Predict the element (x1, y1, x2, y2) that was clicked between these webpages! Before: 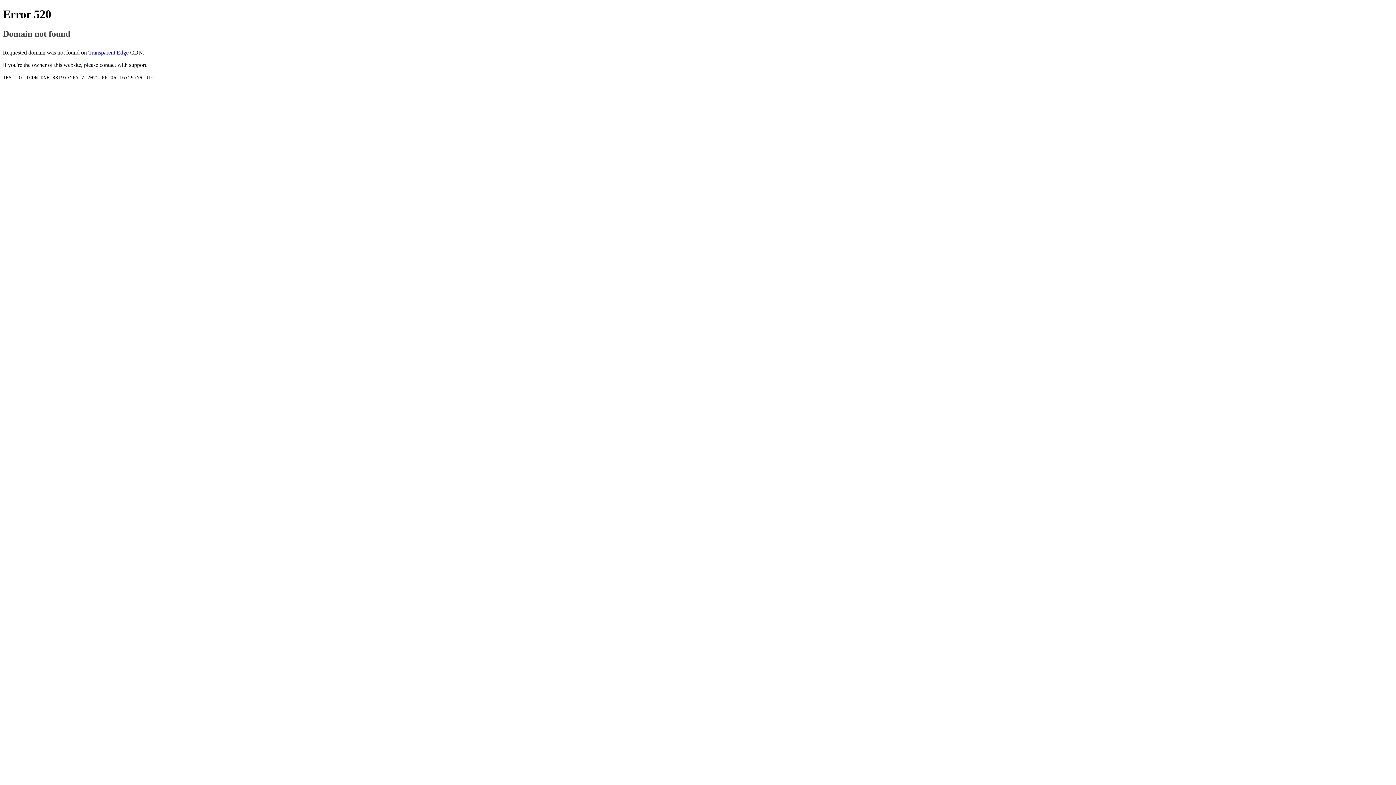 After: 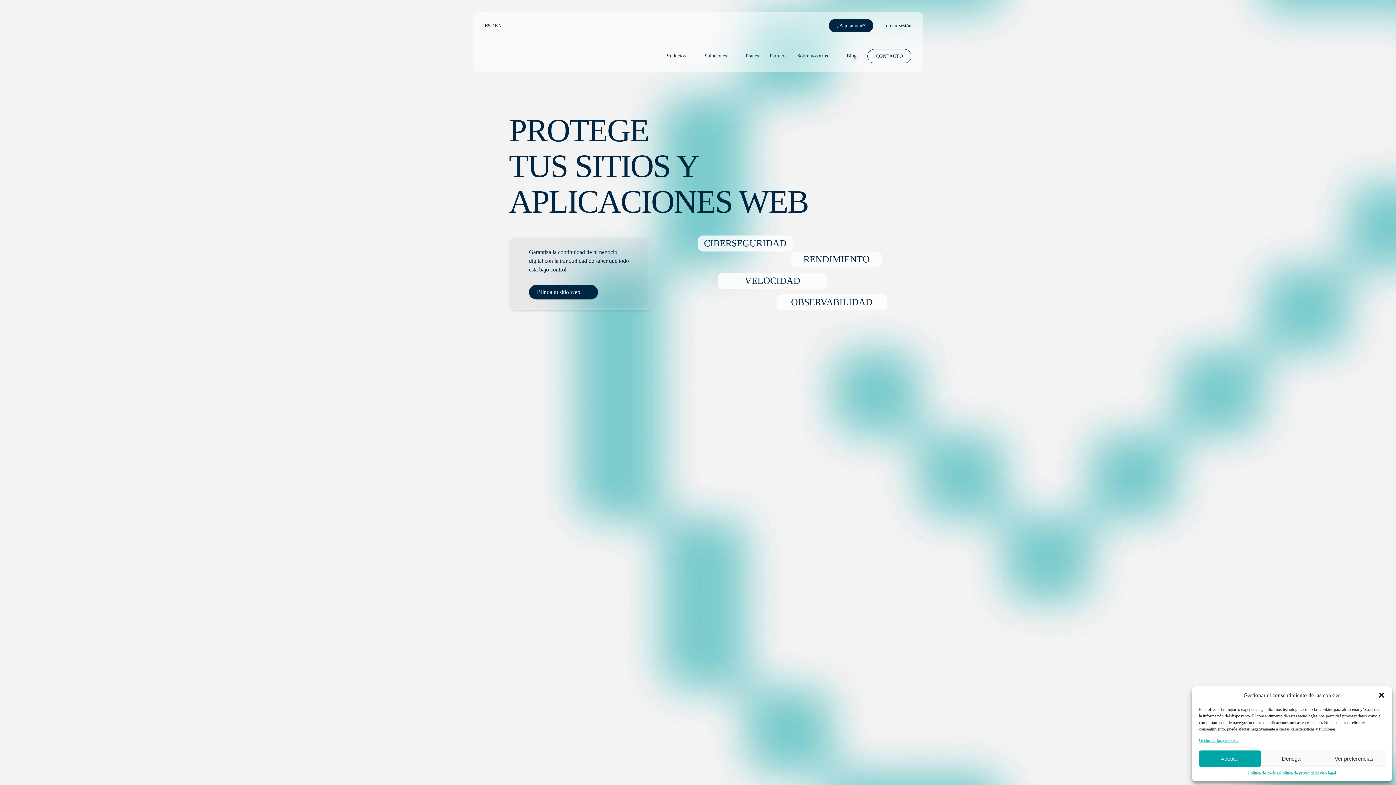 Action: bbox: (88, 49, 128, 55) label: Transparent Edge